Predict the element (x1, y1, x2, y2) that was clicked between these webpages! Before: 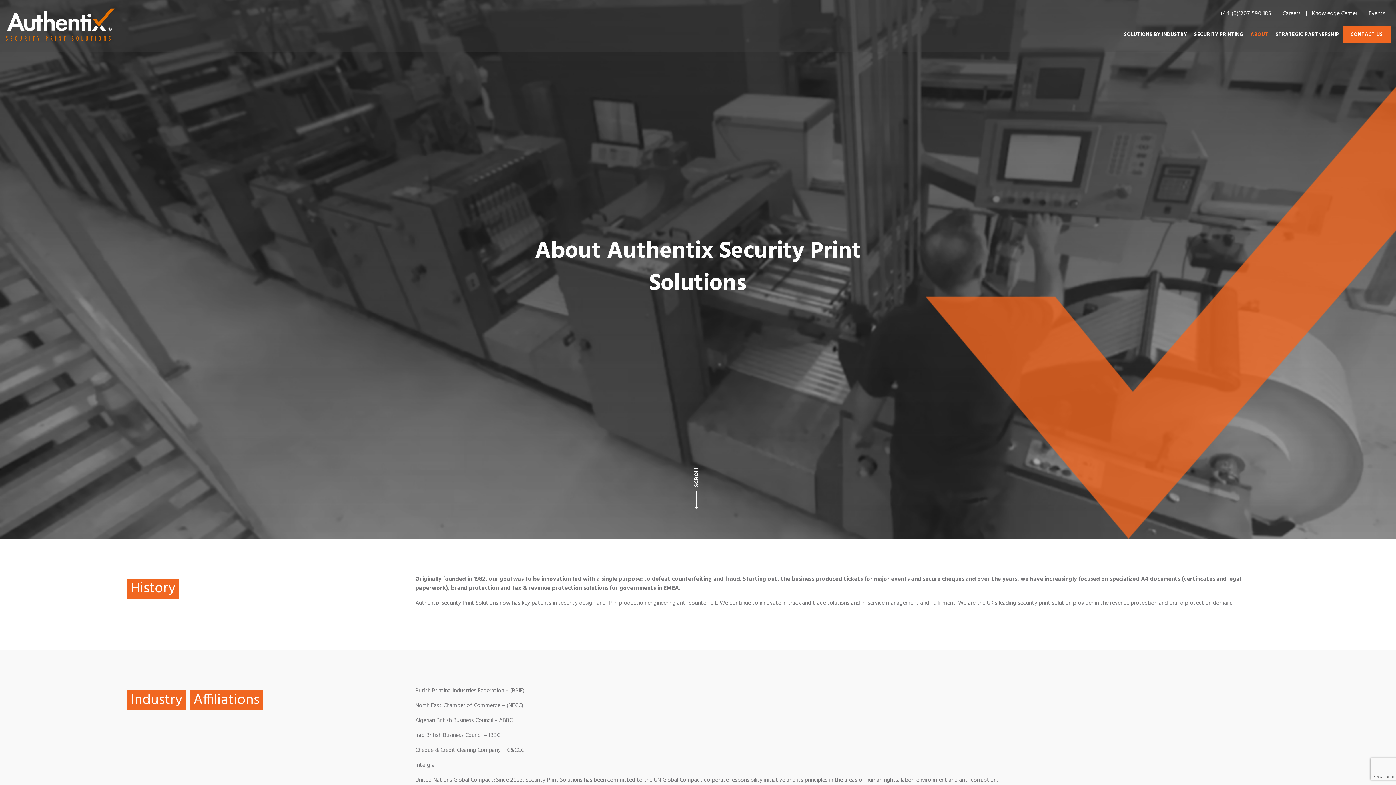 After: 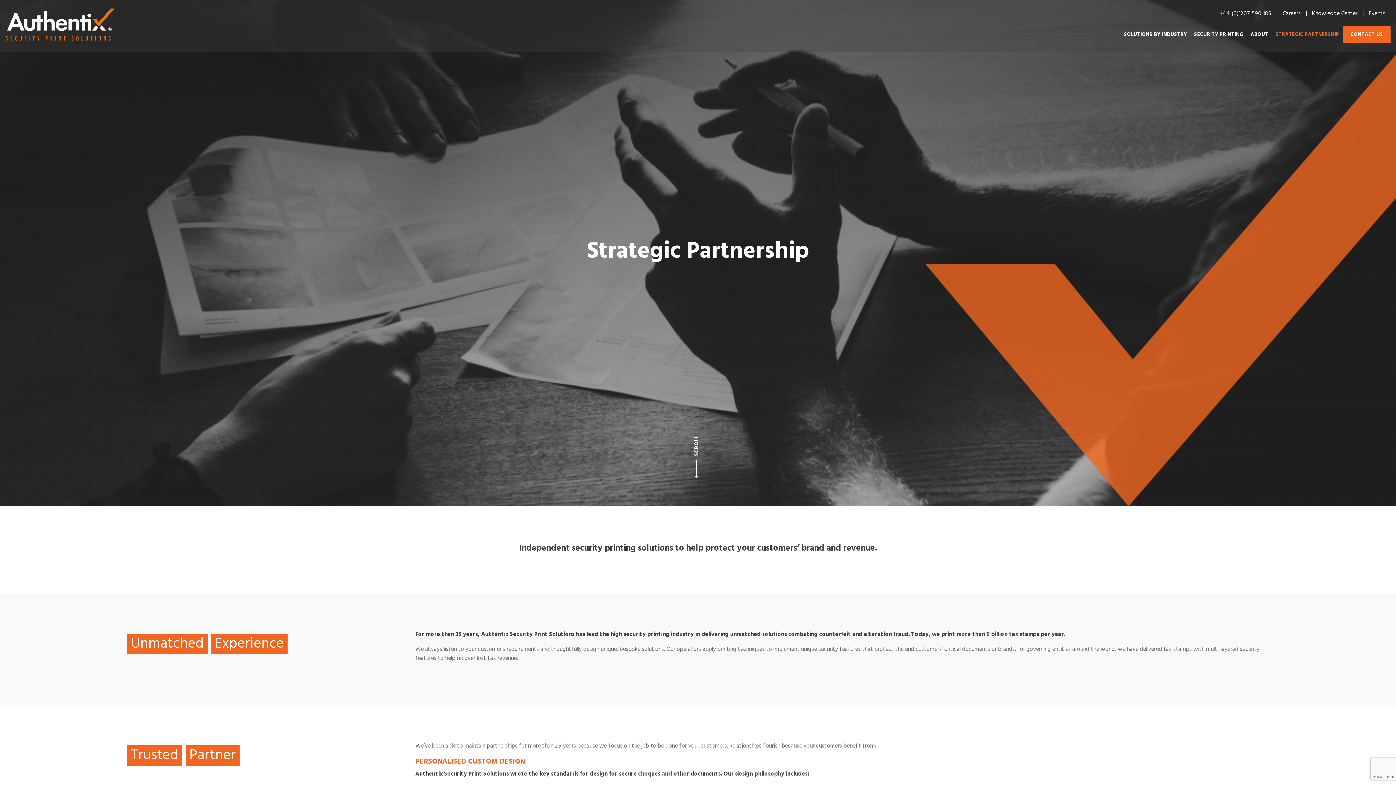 Action: bbox: (1272, 28, 1343, 41) label: STRATEGIC PARTNERSHIP